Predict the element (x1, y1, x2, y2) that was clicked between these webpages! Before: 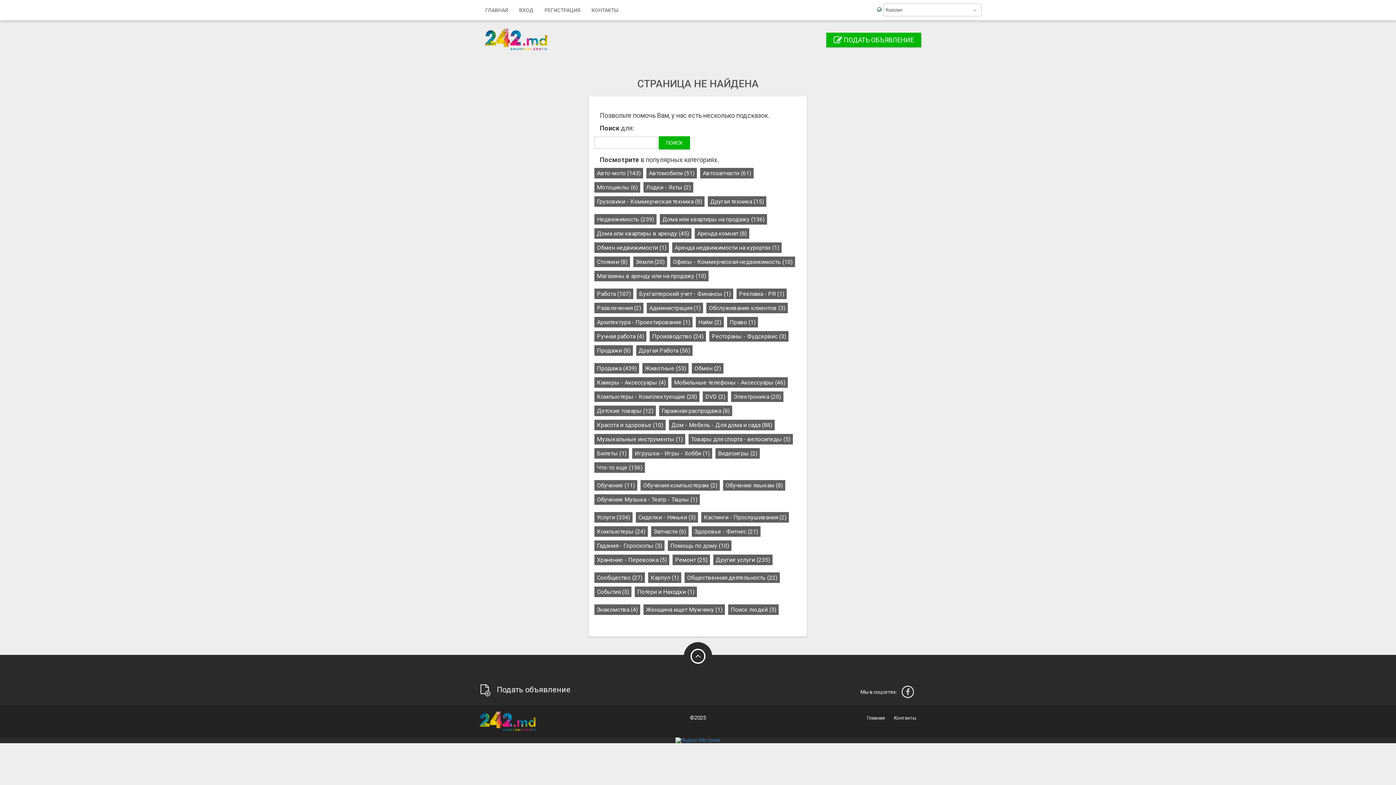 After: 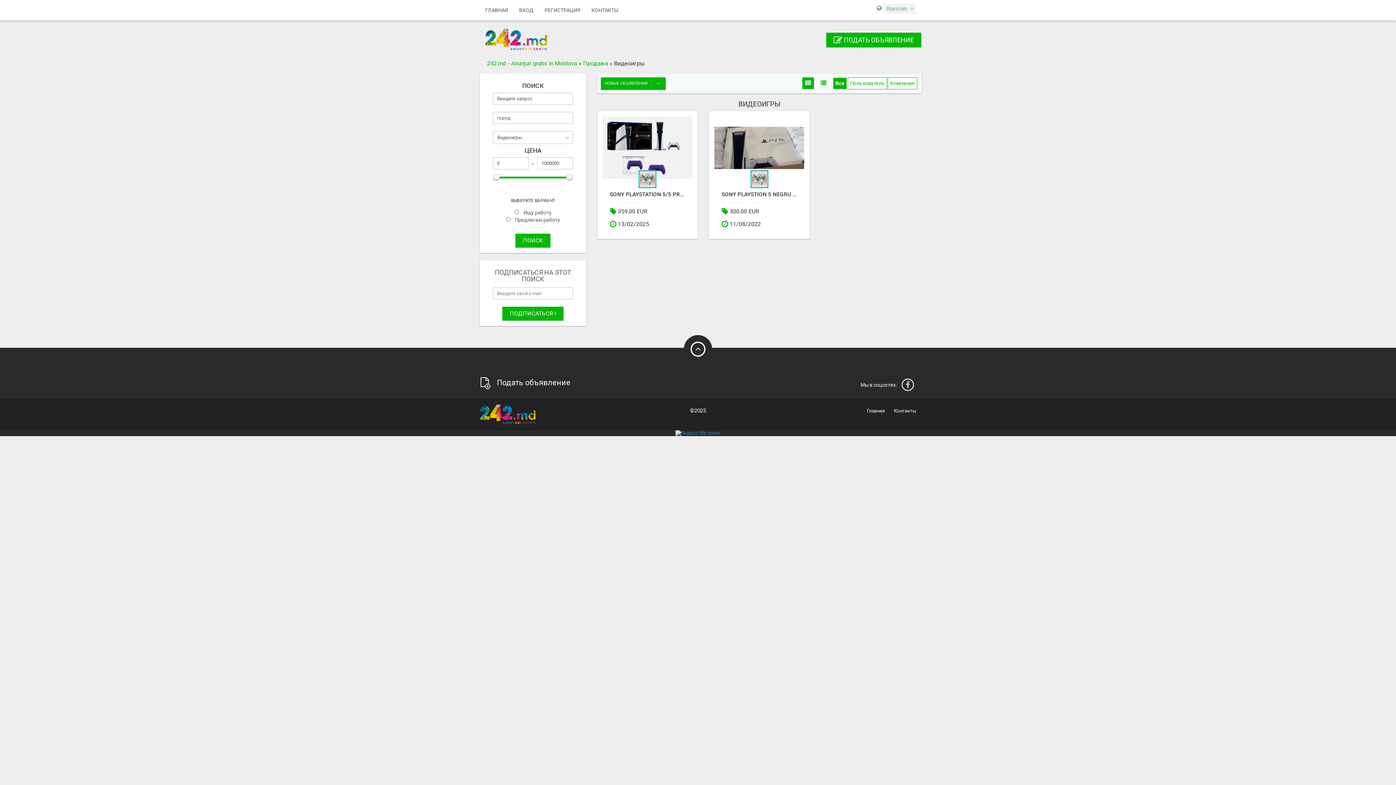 Action: label: Видеоигры (2) bbox: (715, 448, 760, 458)